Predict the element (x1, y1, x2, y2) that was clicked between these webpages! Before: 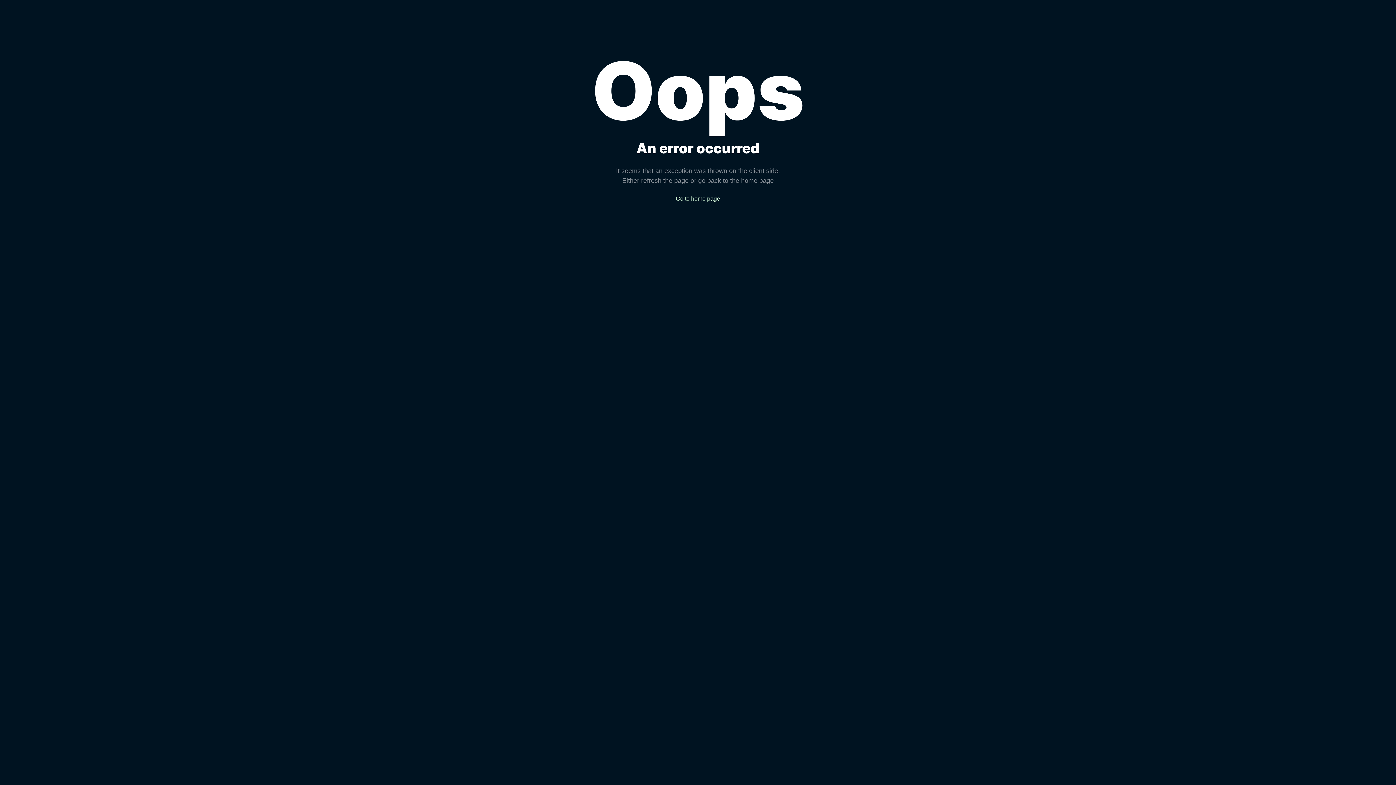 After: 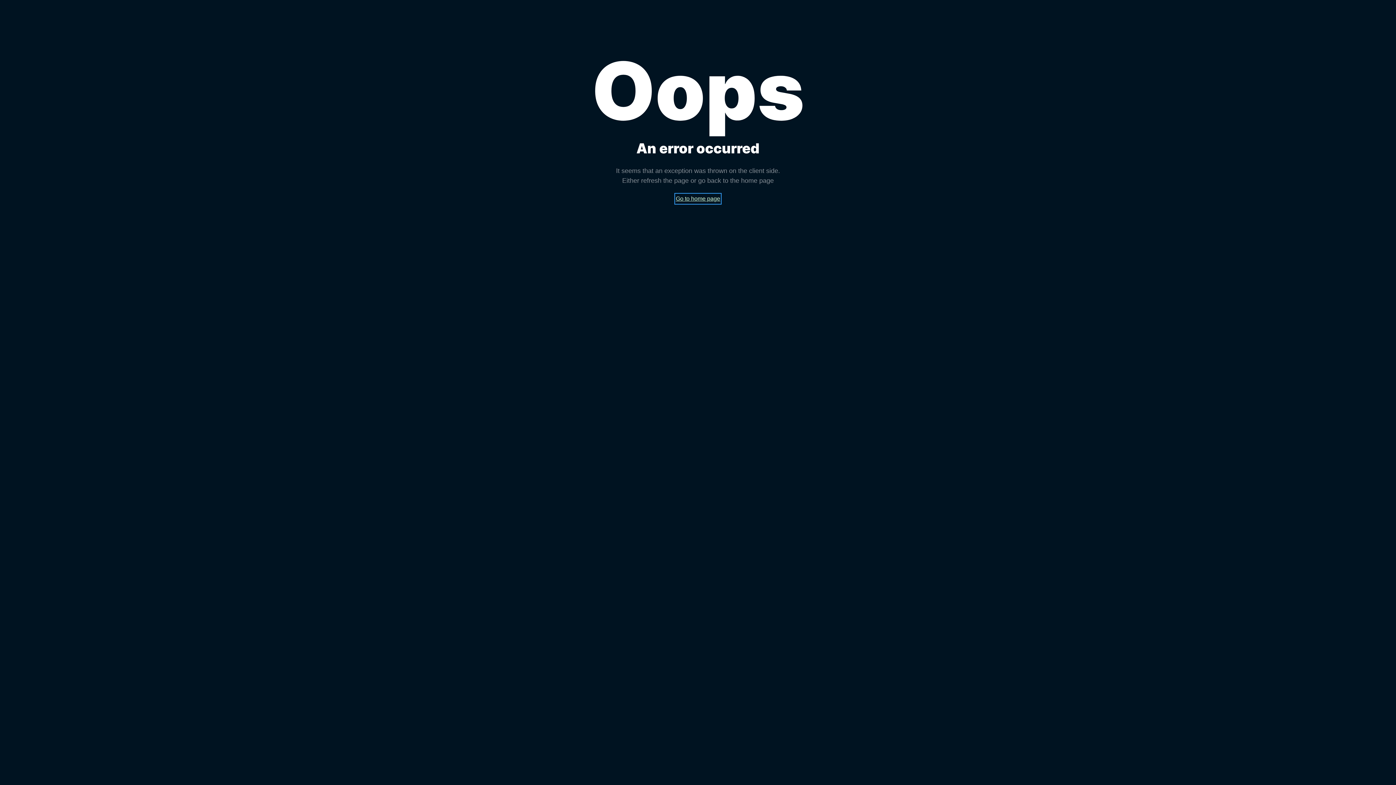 Action: bbox: (676, 194, 720, 203) label: Go to home page